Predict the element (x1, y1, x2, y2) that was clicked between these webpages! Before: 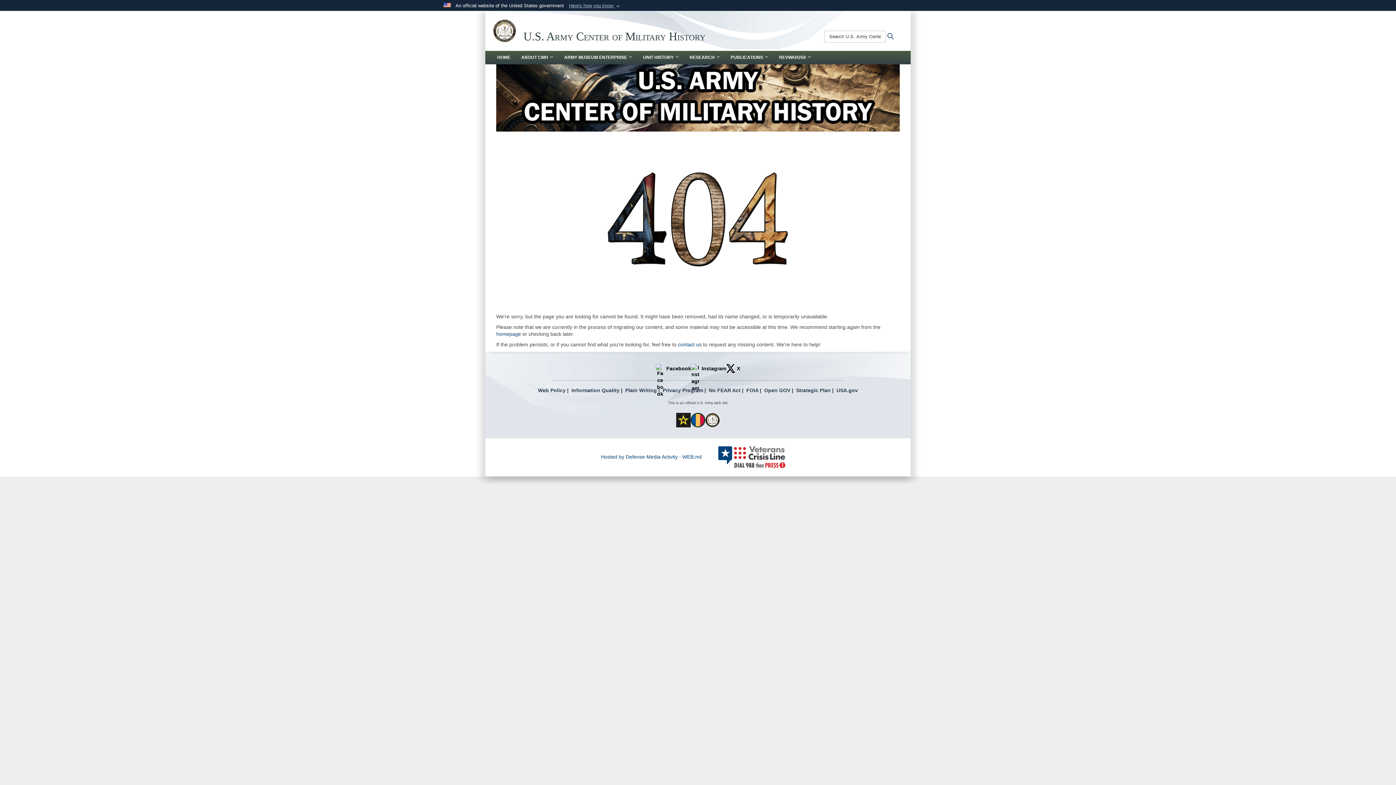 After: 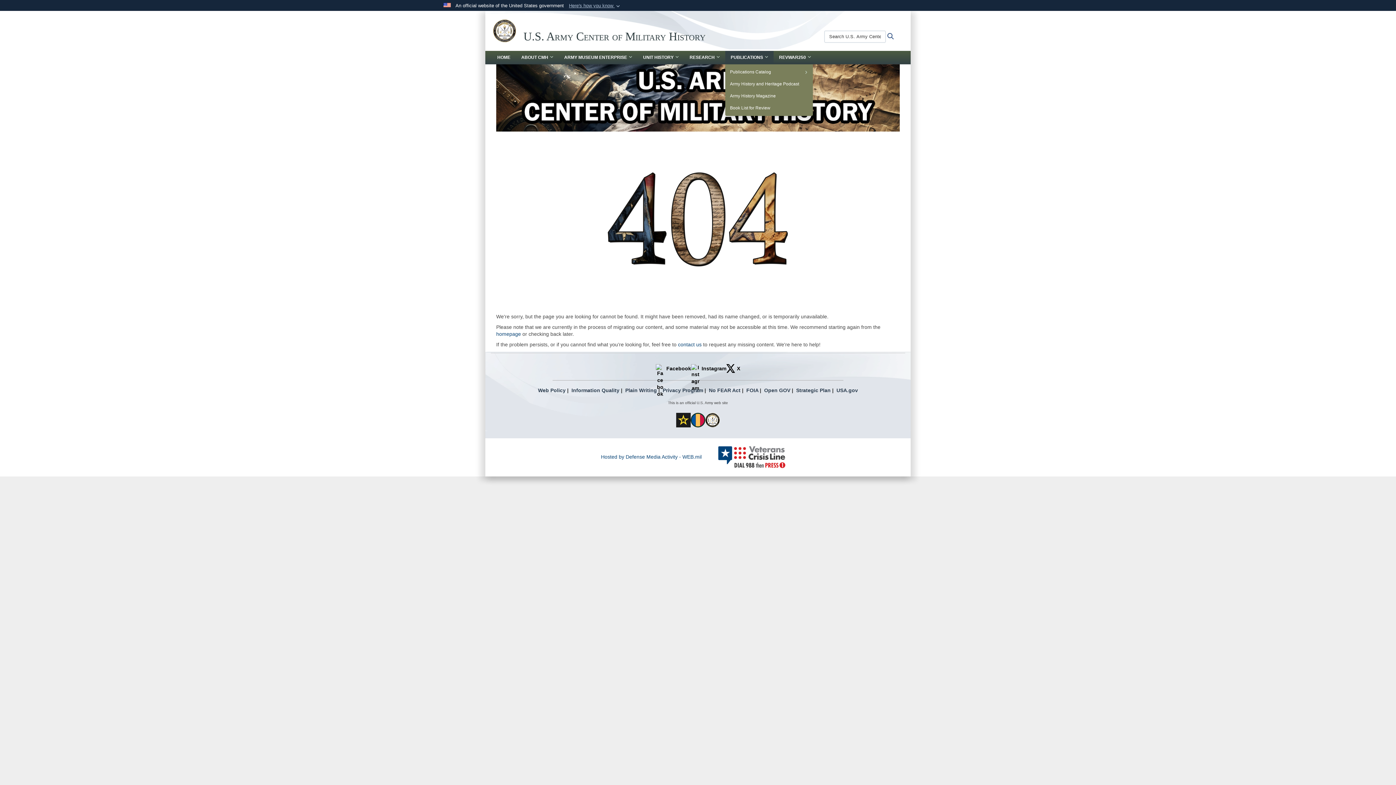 Action: label: PUBLICATIONS bbox: (725, 50, 773, 64)